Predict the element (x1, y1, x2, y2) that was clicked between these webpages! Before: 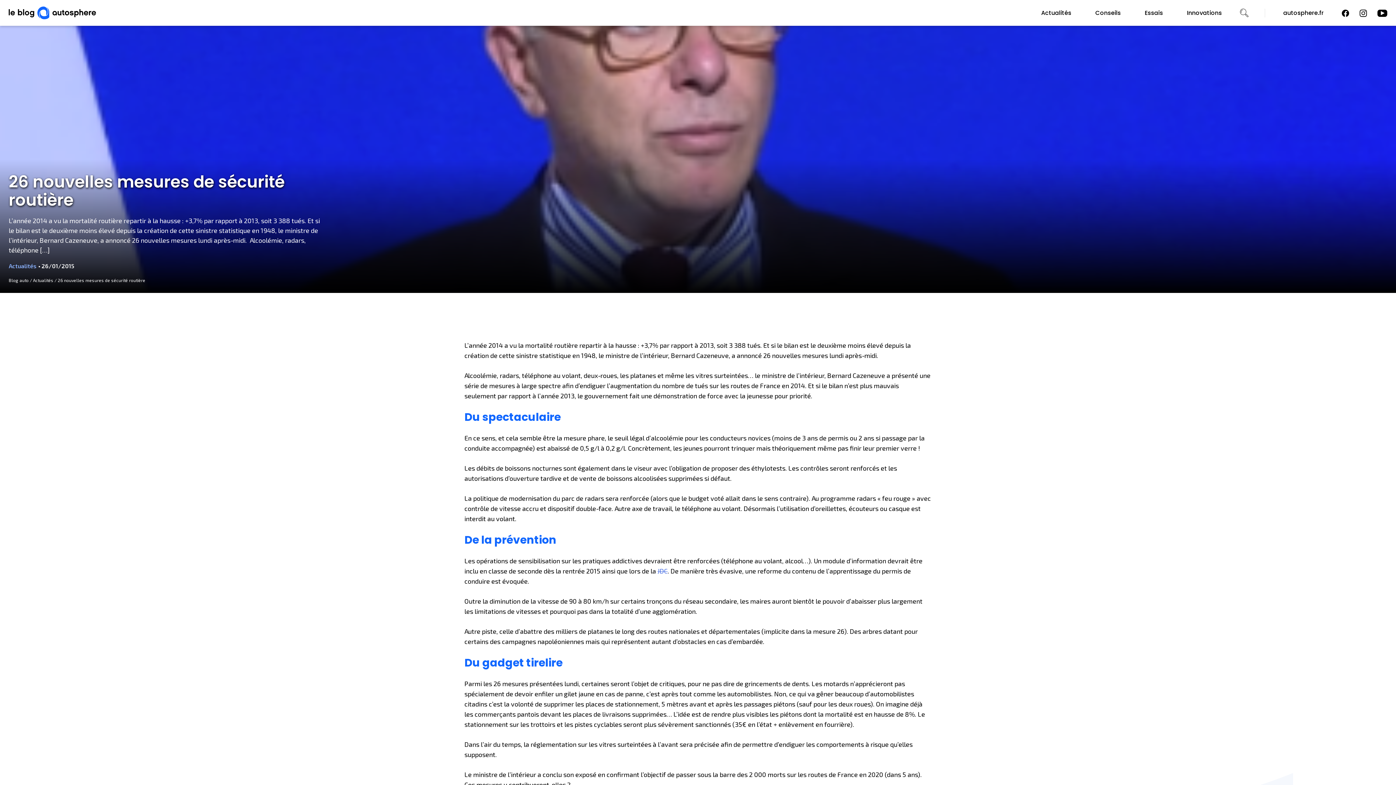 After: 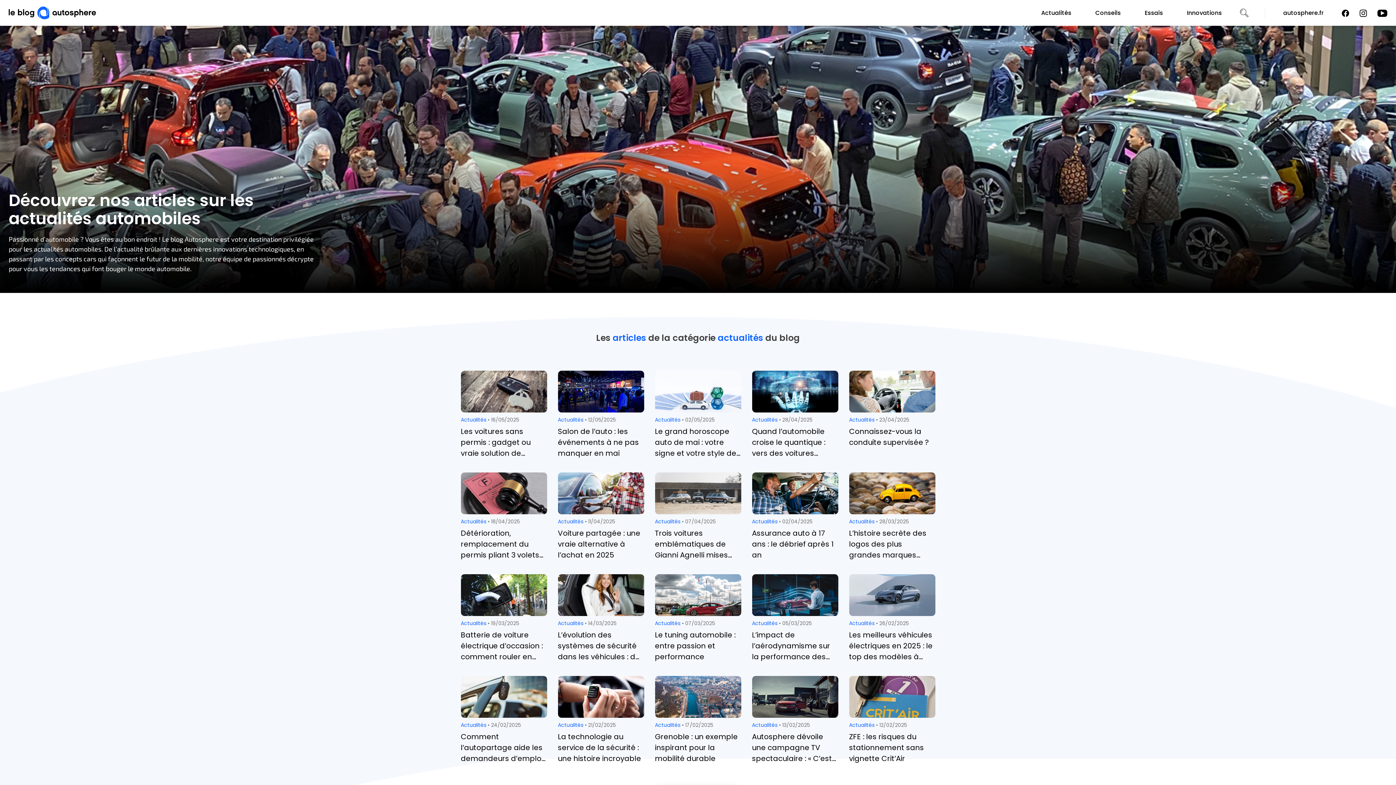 Action: label: Actualités bbox: (33, 277, 53, 282)